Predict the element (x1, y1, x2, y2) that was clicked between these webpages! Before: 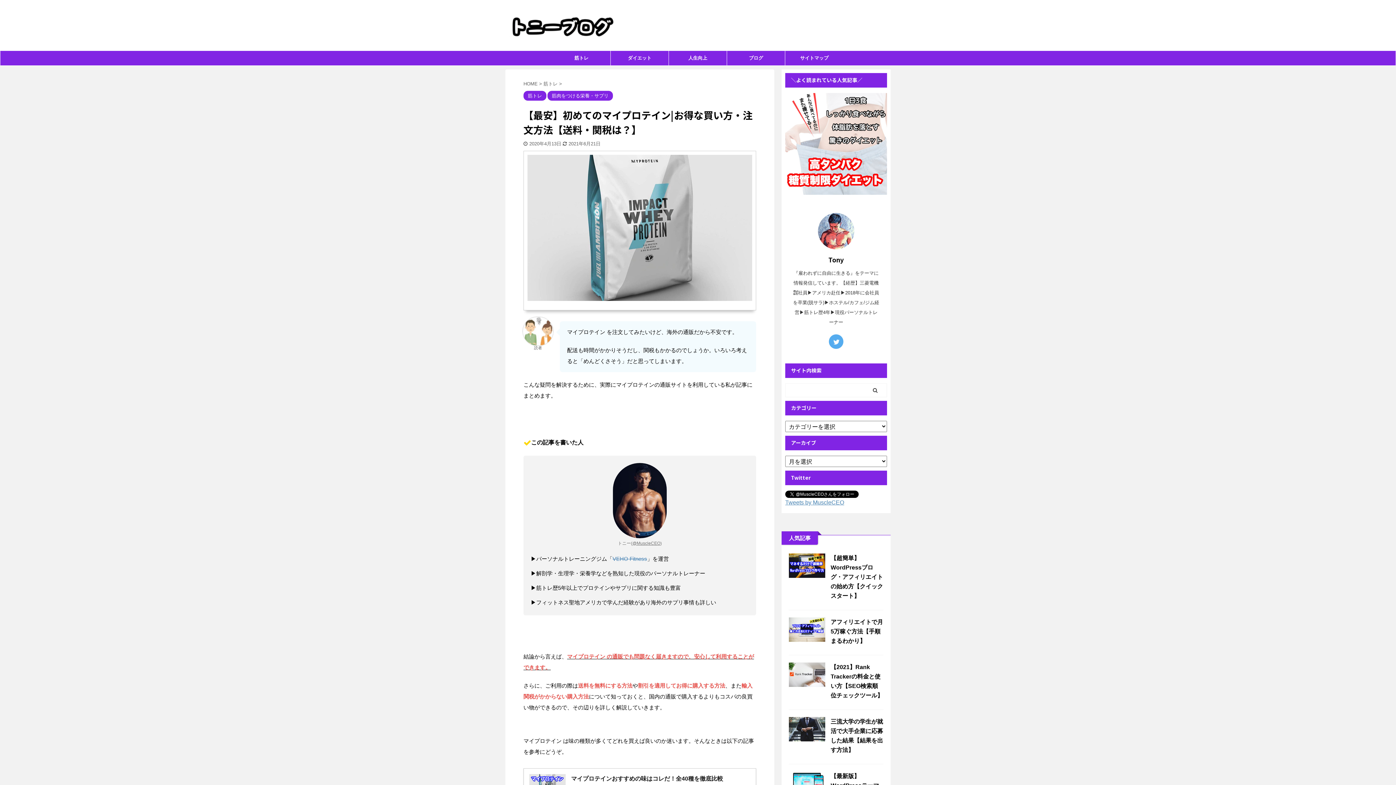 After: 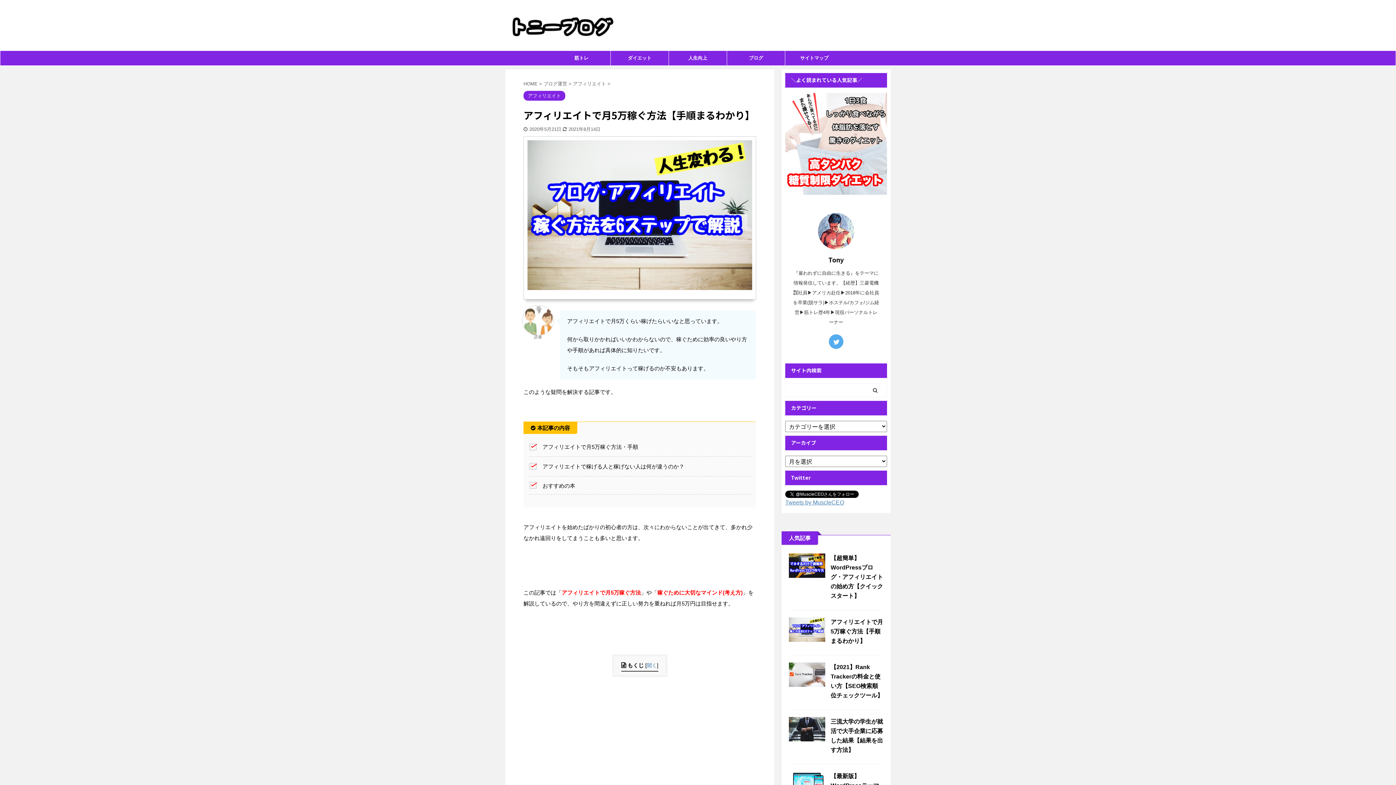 Action: label: アフィリエイトで月5万稼ぐ方法【手順まるわかり】 bbox: (830, 619, 883, 644)